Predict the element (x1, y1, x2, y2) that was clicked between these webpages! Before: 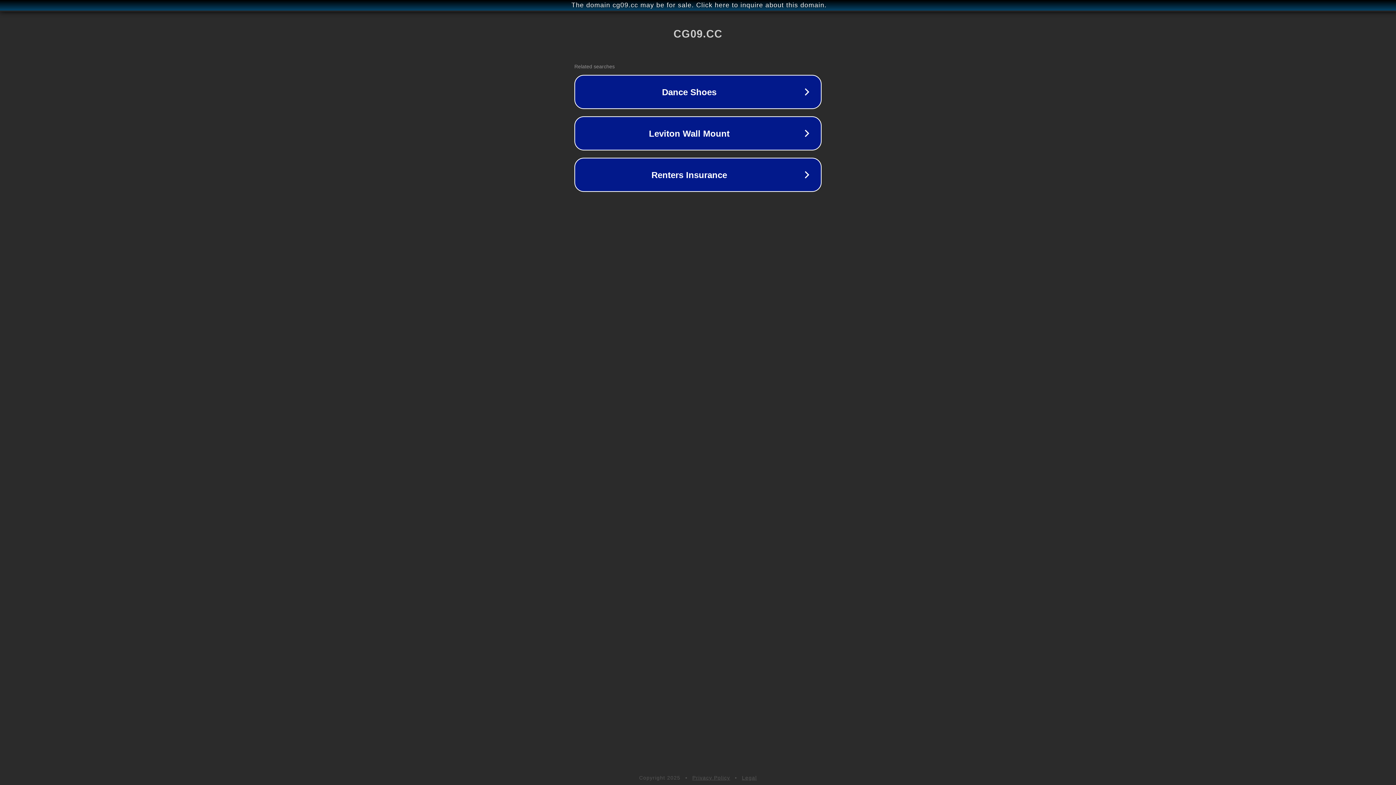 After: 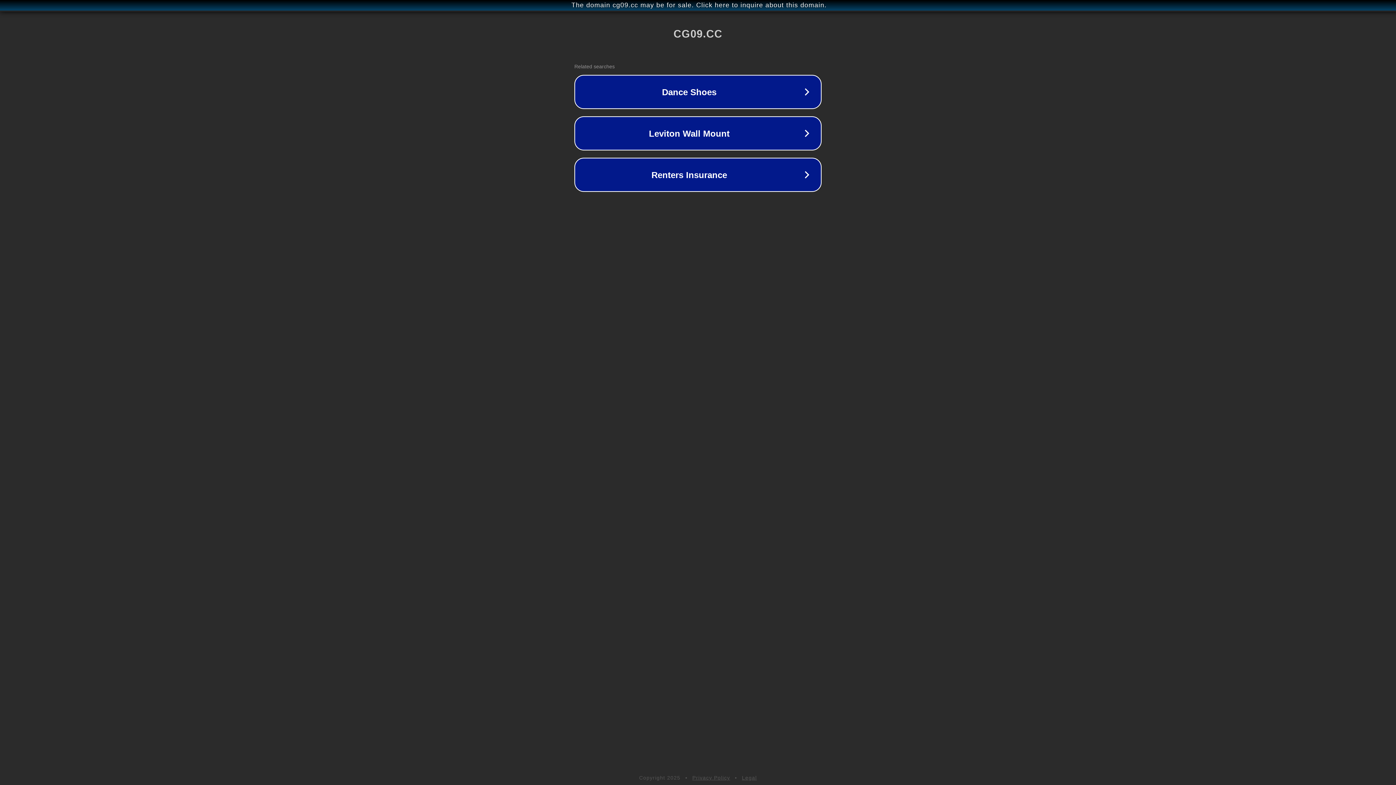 Action: label: Privacy Policy bbox: (692, 775, 730, 781)